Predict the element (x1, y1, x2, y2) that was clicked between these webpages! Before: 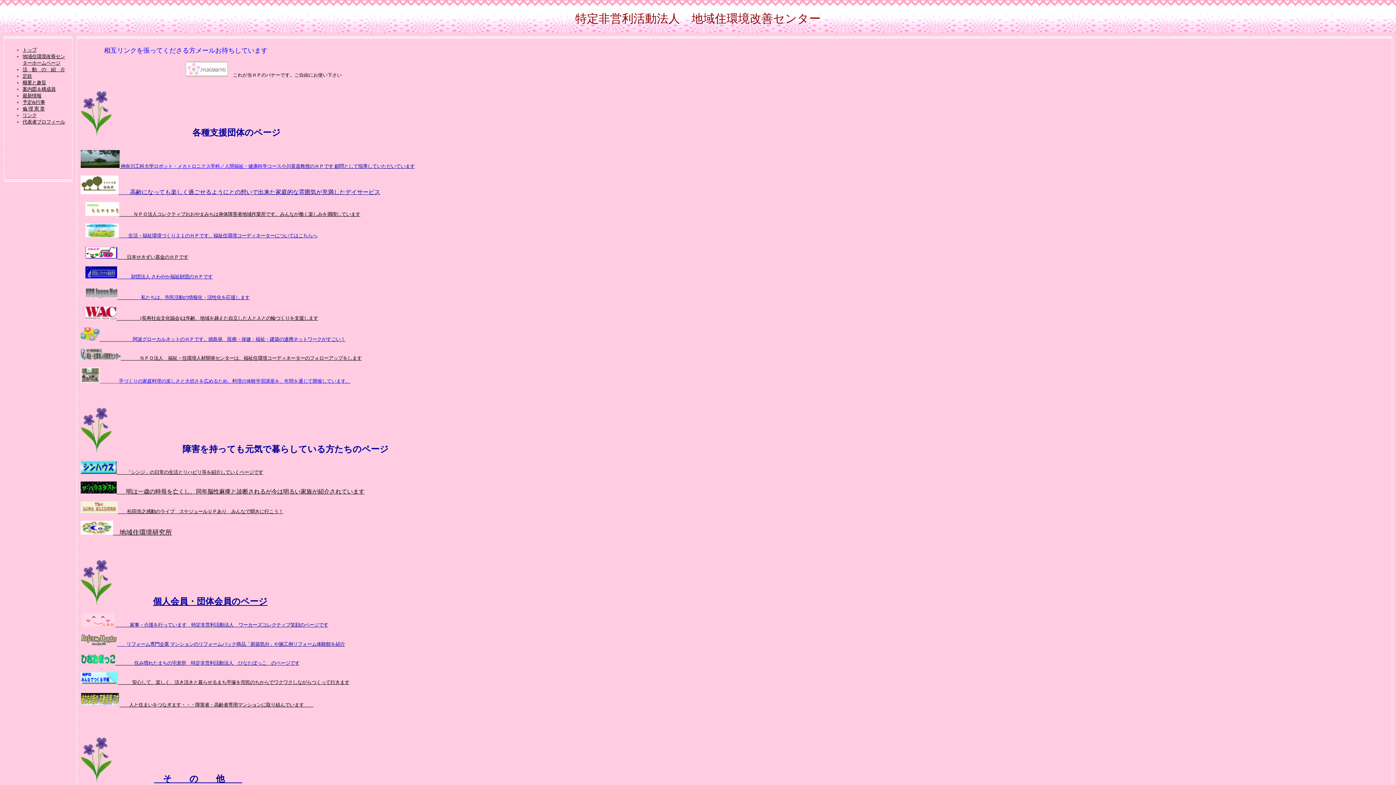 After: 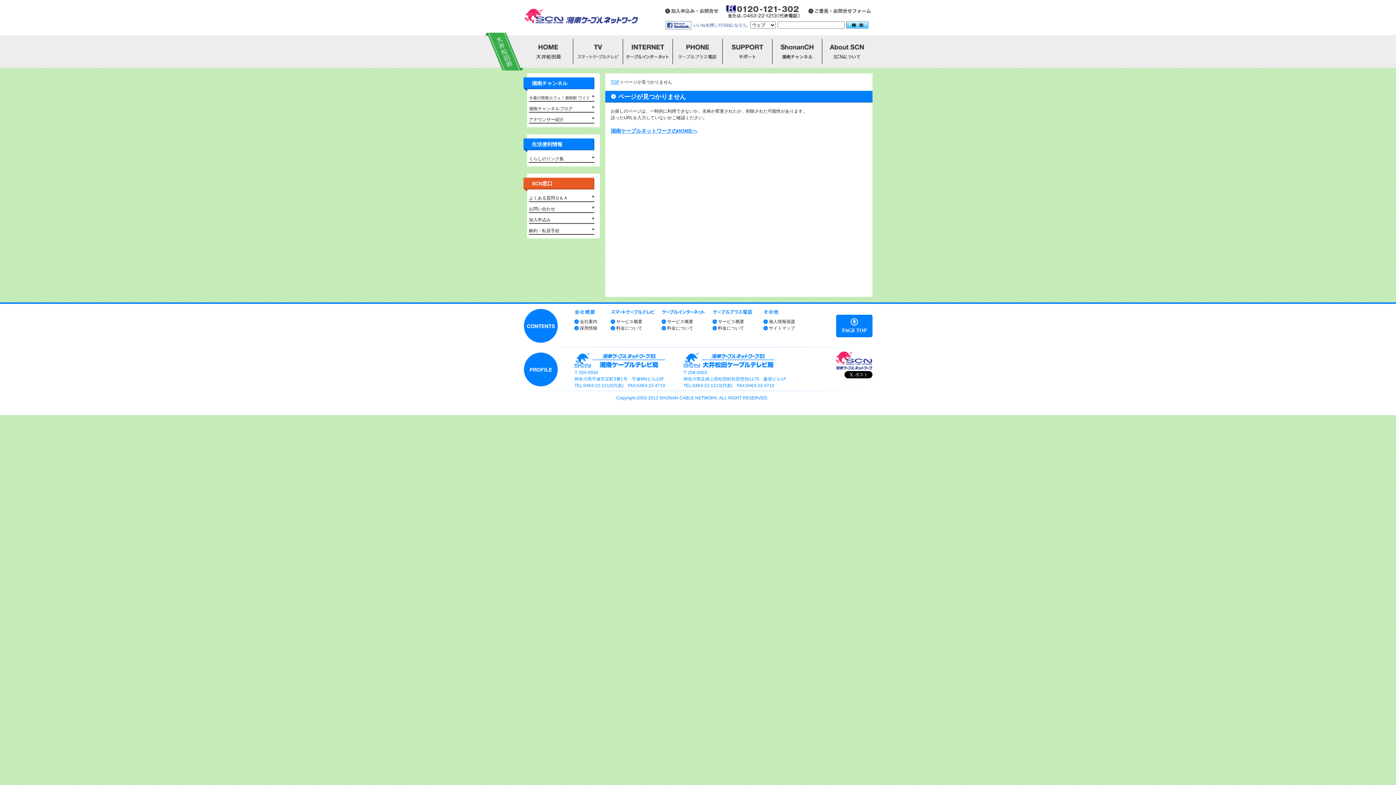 Action: bbox: (80, 189, 118, 195)